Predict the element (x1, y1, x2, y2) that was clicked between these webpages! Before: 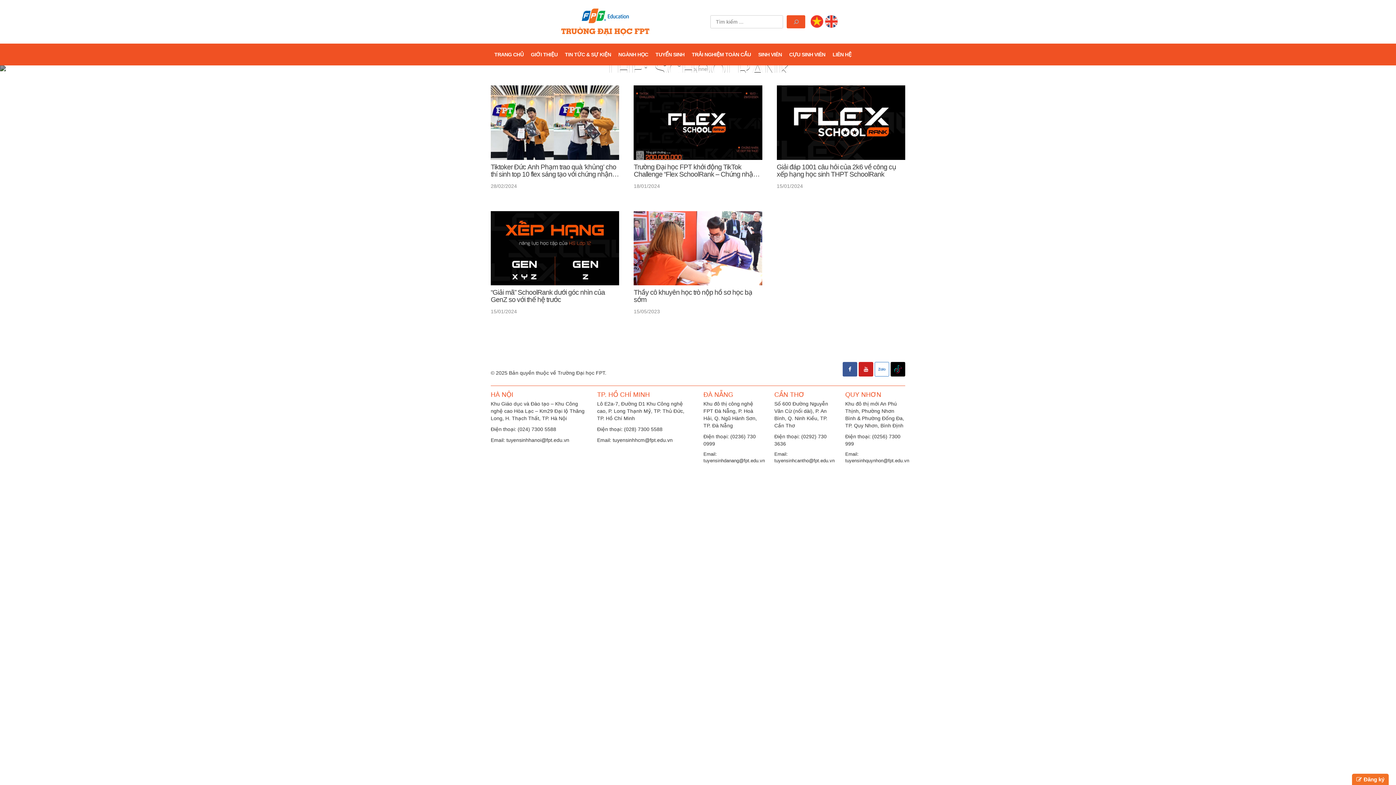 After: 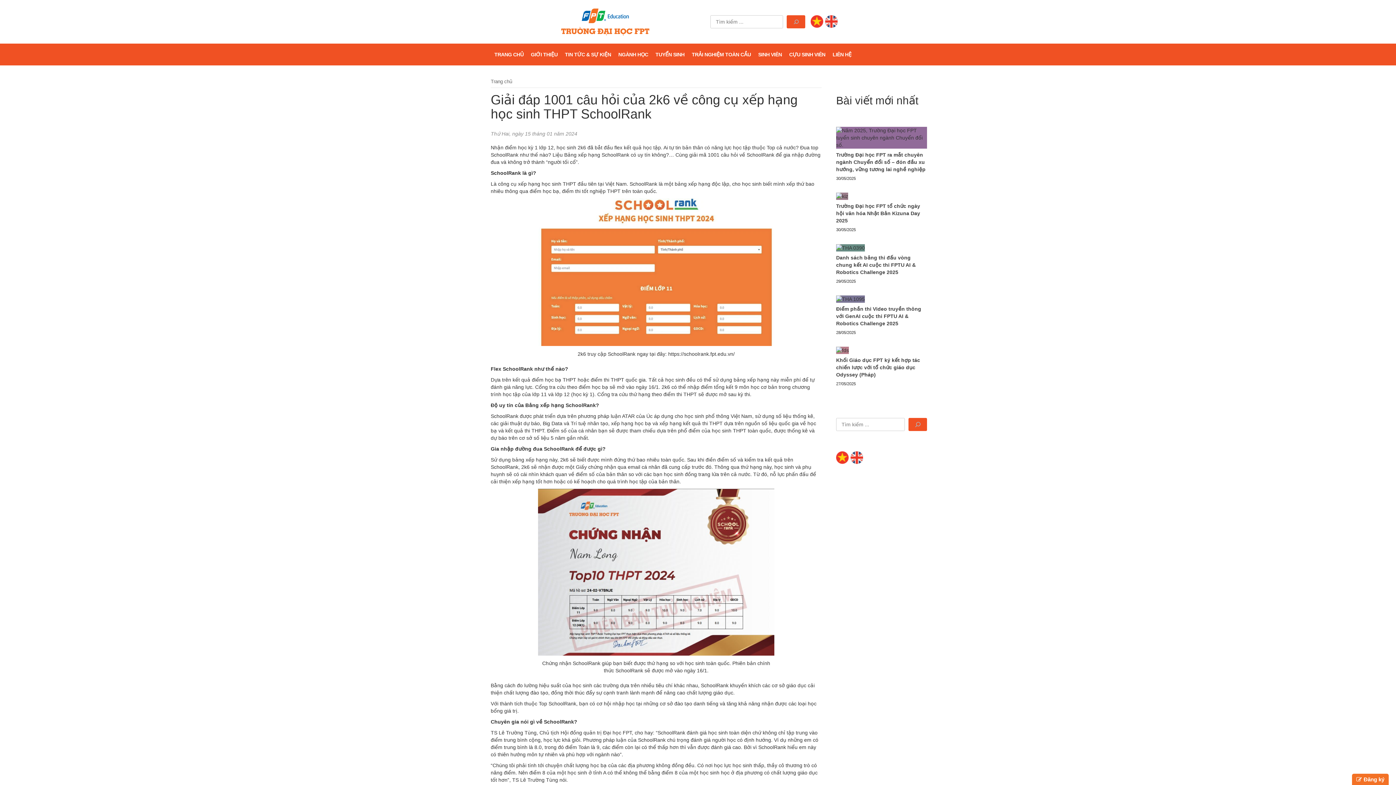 Action: bbox: (776, 85, 905, 159)